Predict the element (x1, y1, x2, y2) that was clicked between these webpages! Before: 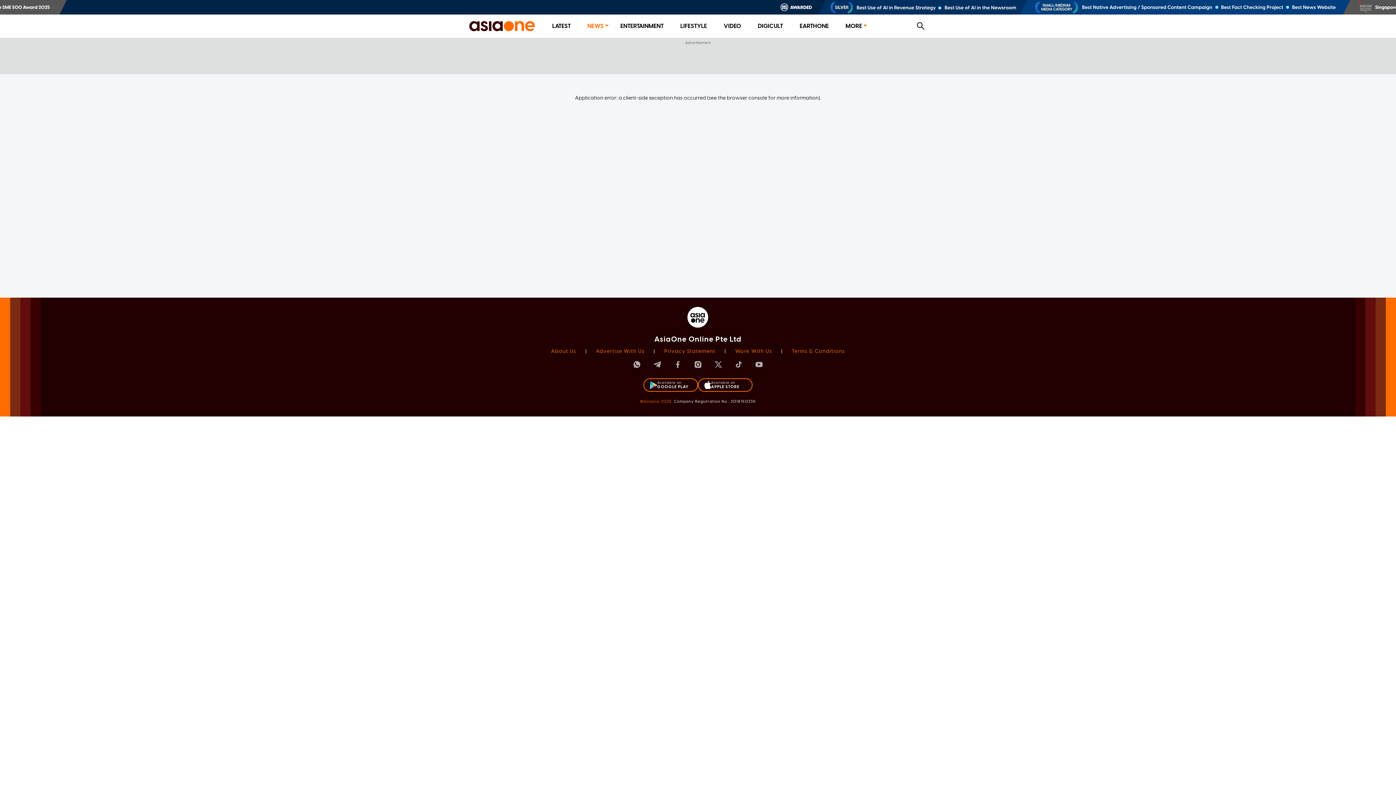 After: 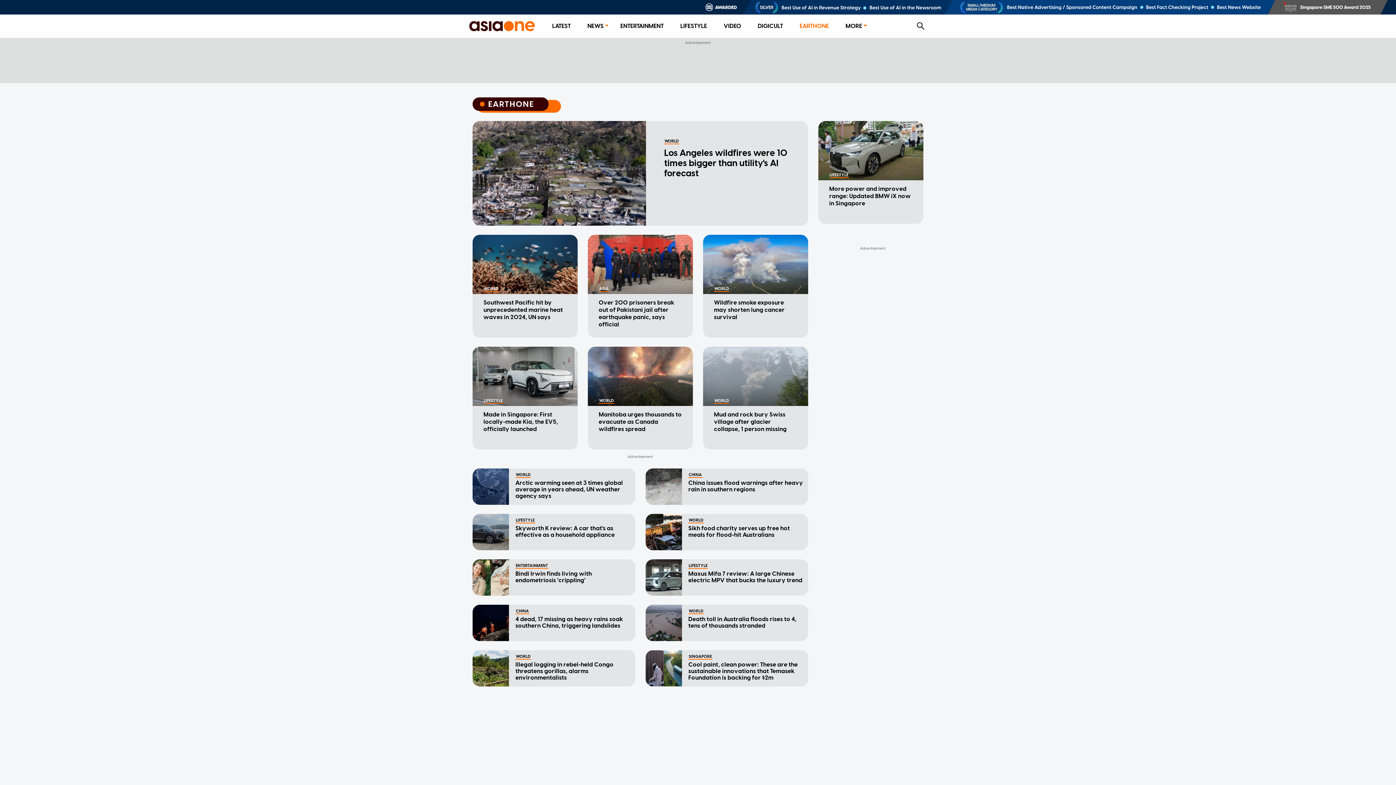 Action: bbox: (799, 22, 829, 29) label: EARTHONE